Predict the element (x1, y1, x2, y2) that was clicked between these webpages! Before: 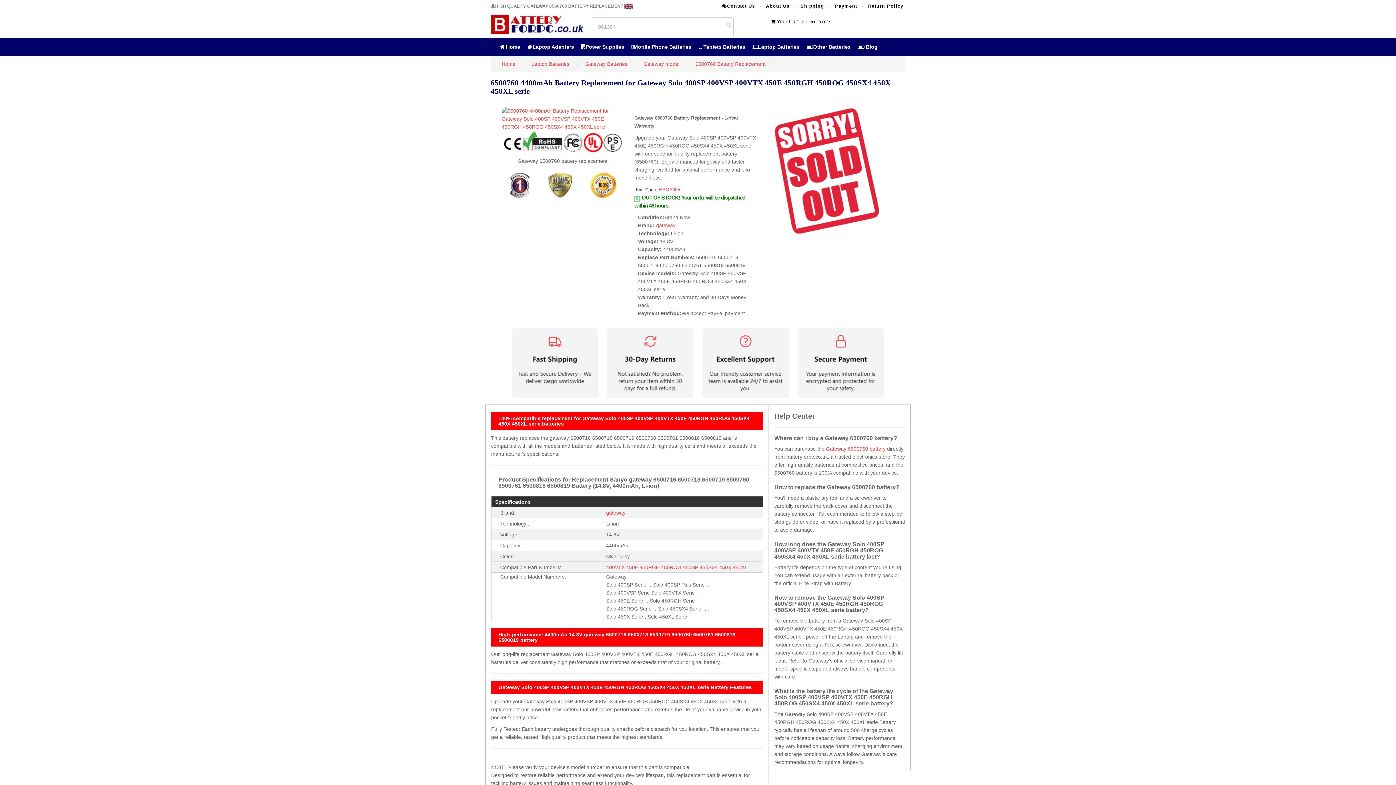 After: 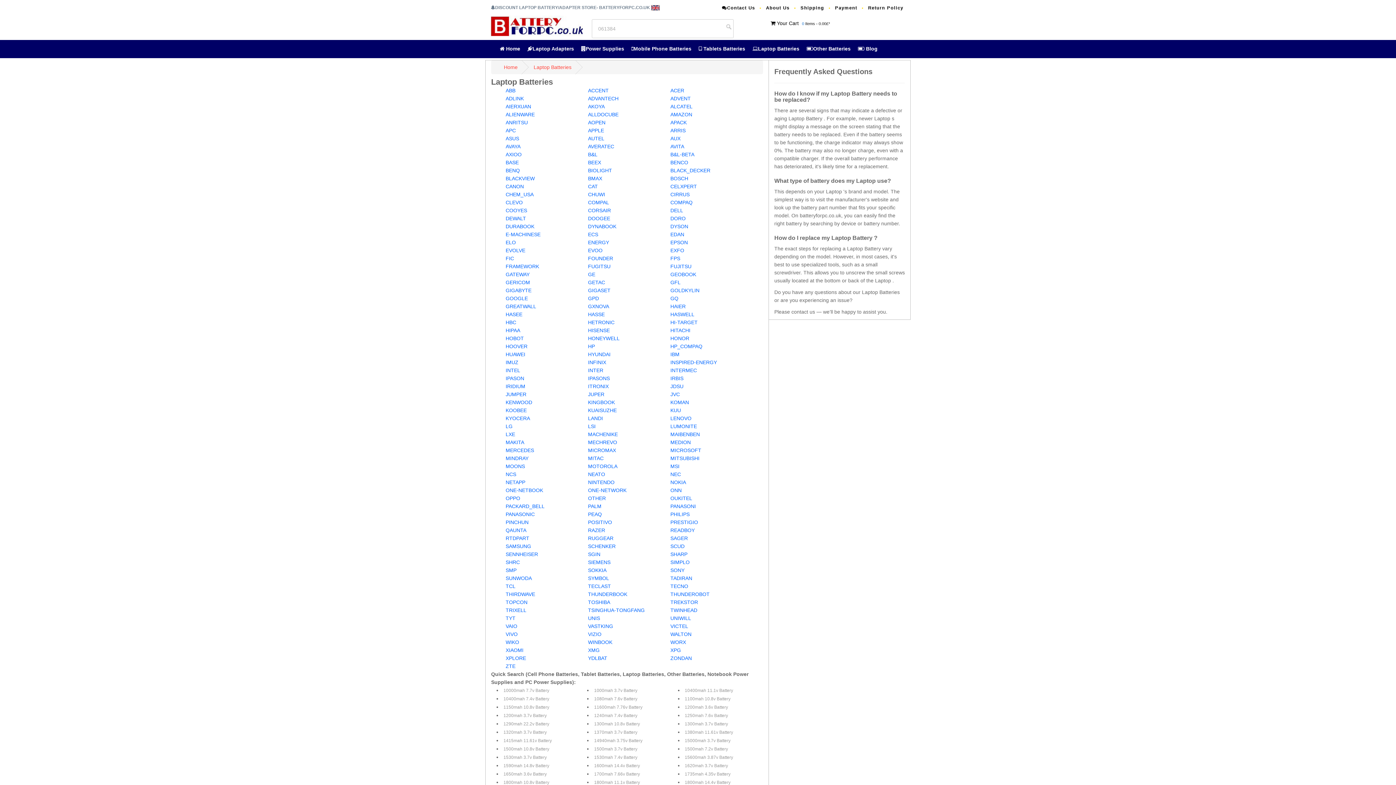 Action: bbox: (531, 61, 569, 66) label: Laptop Batteries